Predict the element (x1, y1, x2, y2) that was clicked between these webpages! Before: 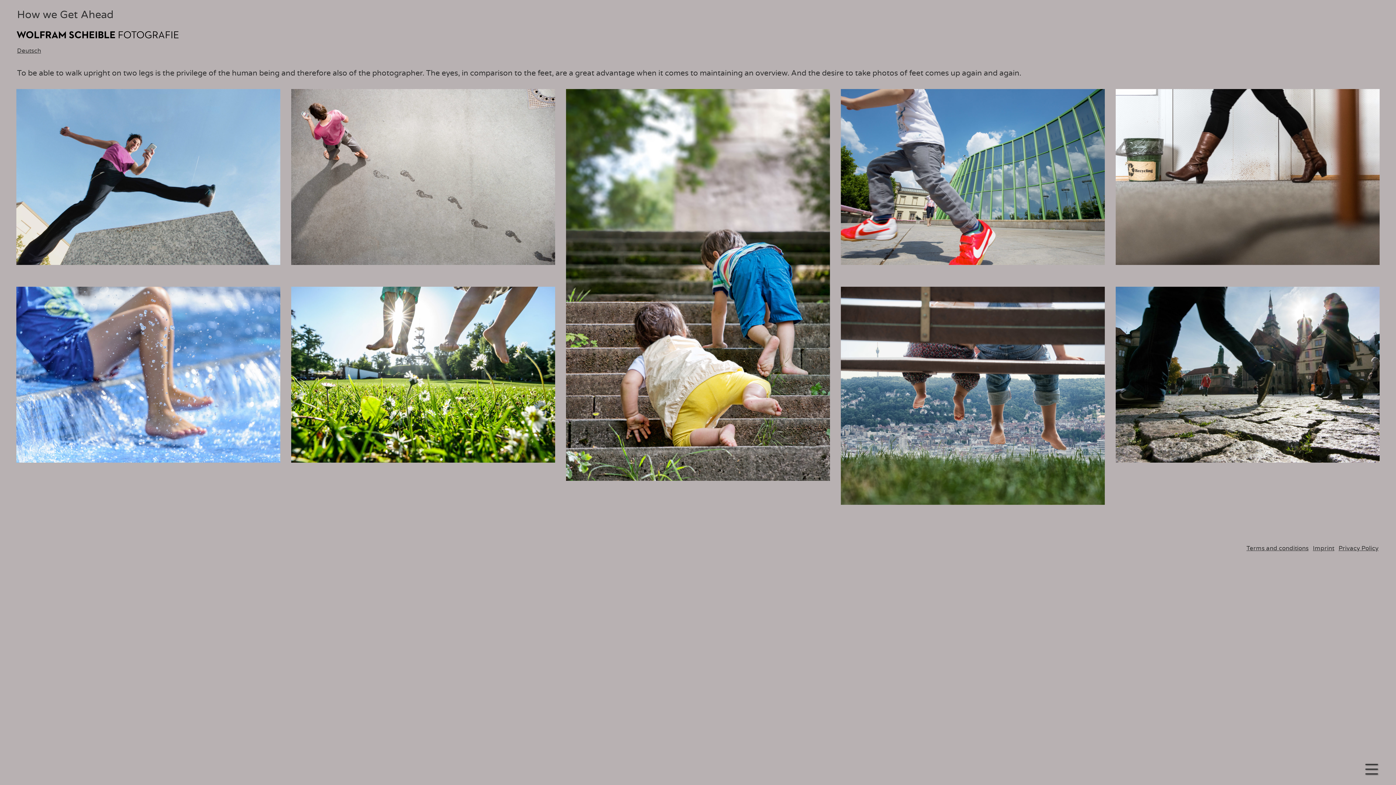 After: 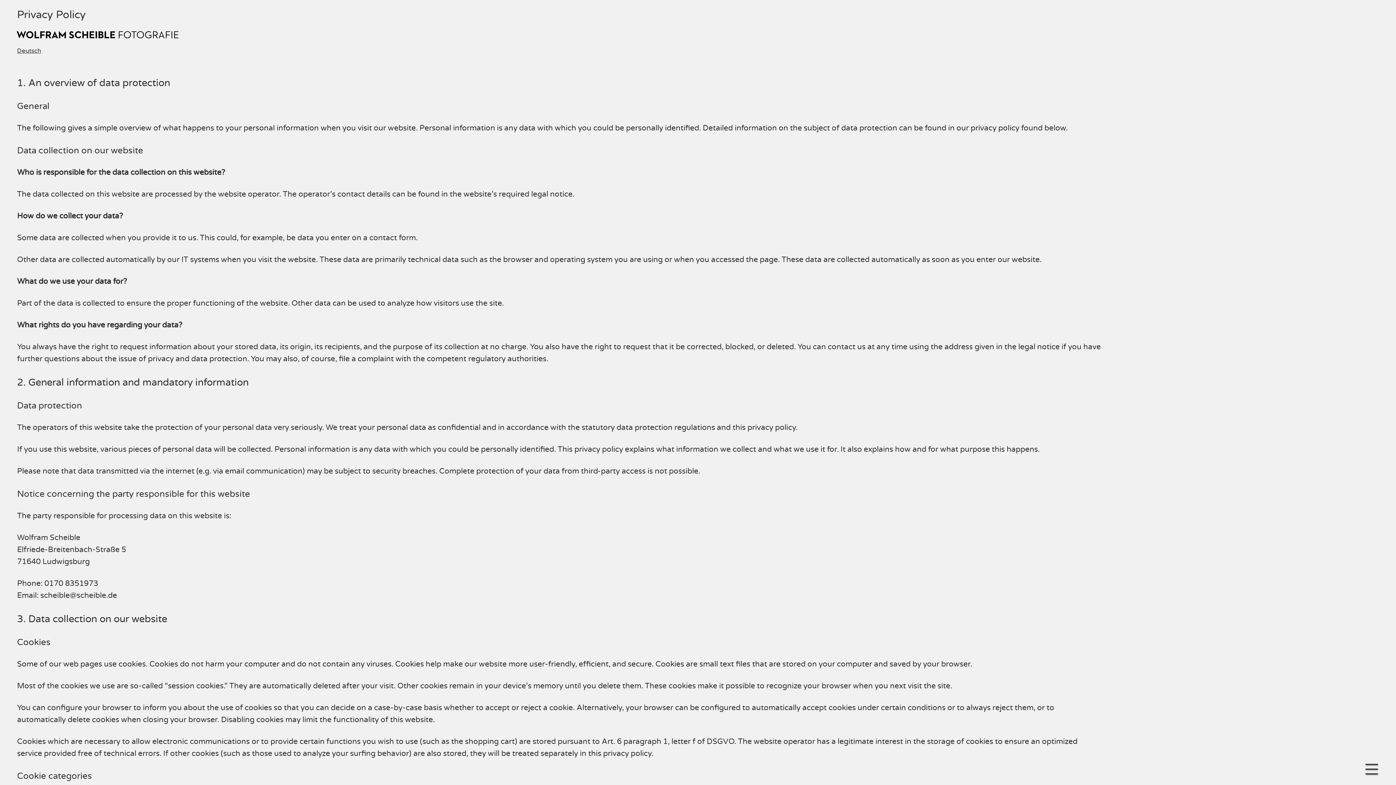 Action: bbox: (1338, 545, 1378, 551) label: Privacy Policy